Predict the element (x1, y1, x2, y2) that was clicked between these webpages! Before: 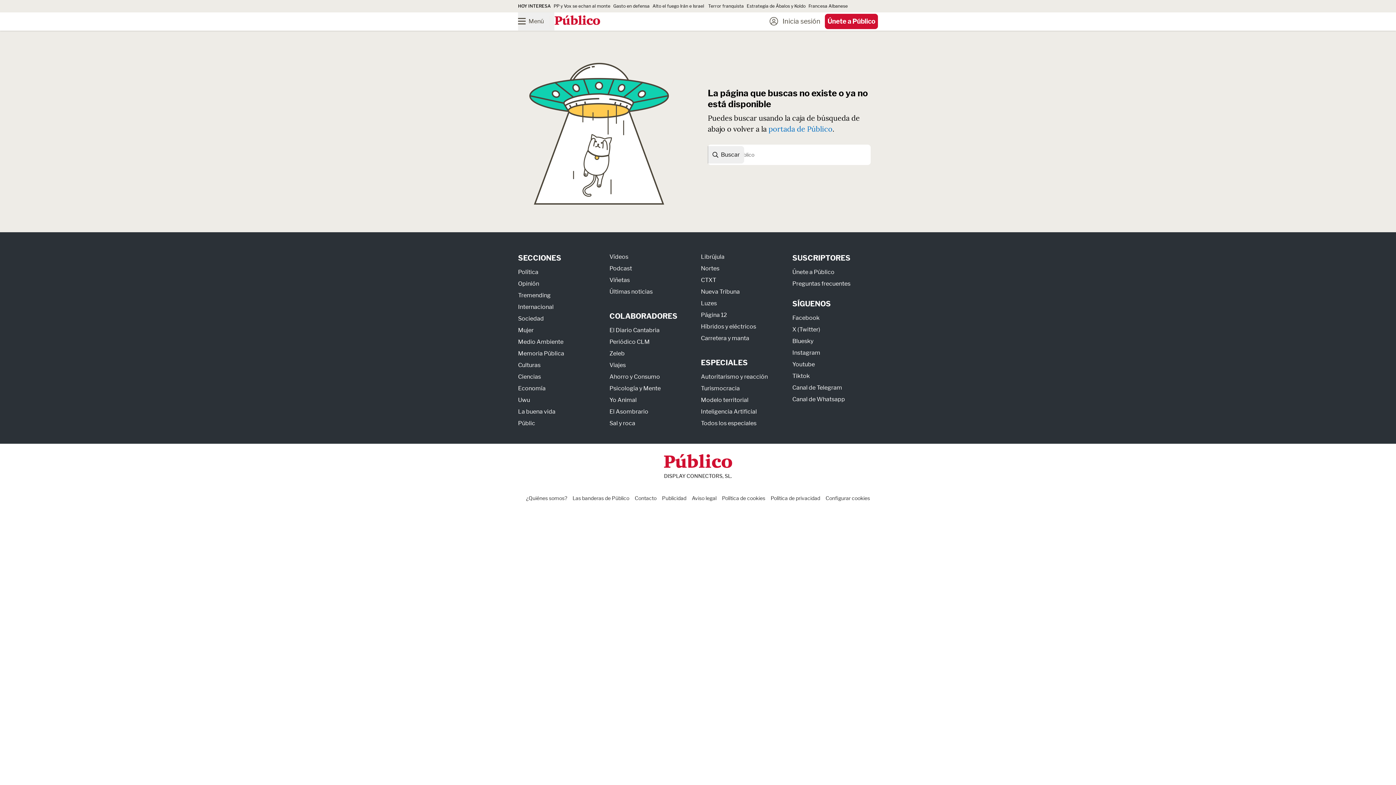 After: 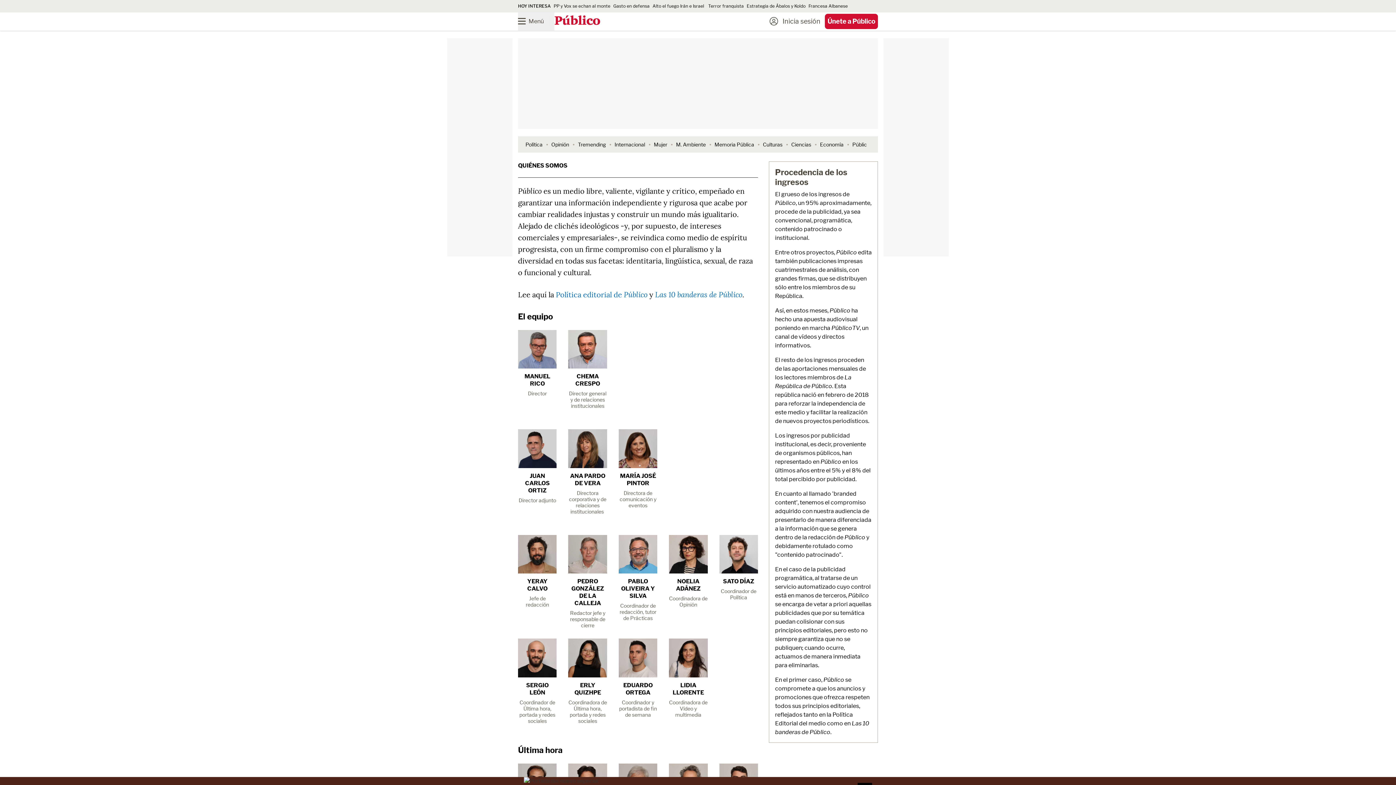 Action: label: ¿Quiénes somos? bbox: (526, 495, 567, 501)